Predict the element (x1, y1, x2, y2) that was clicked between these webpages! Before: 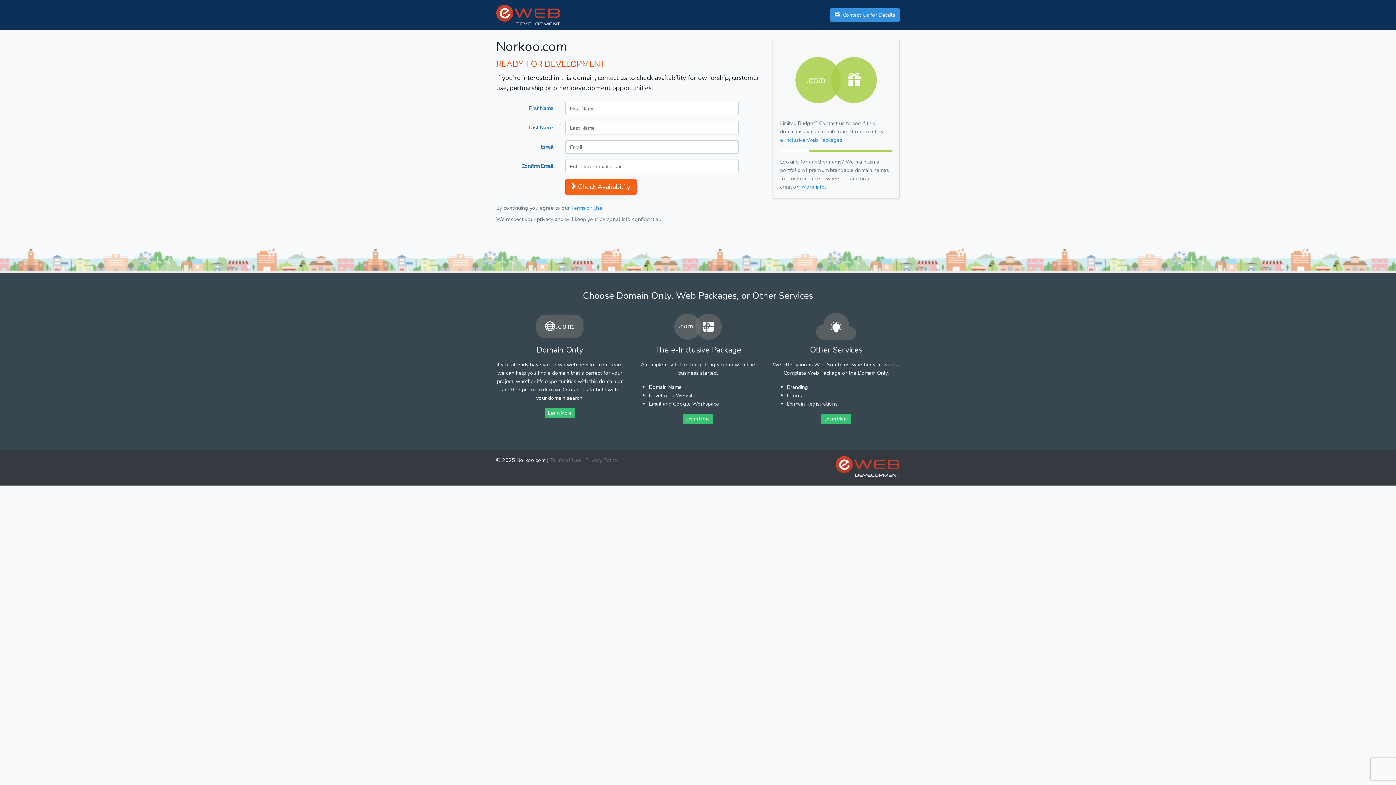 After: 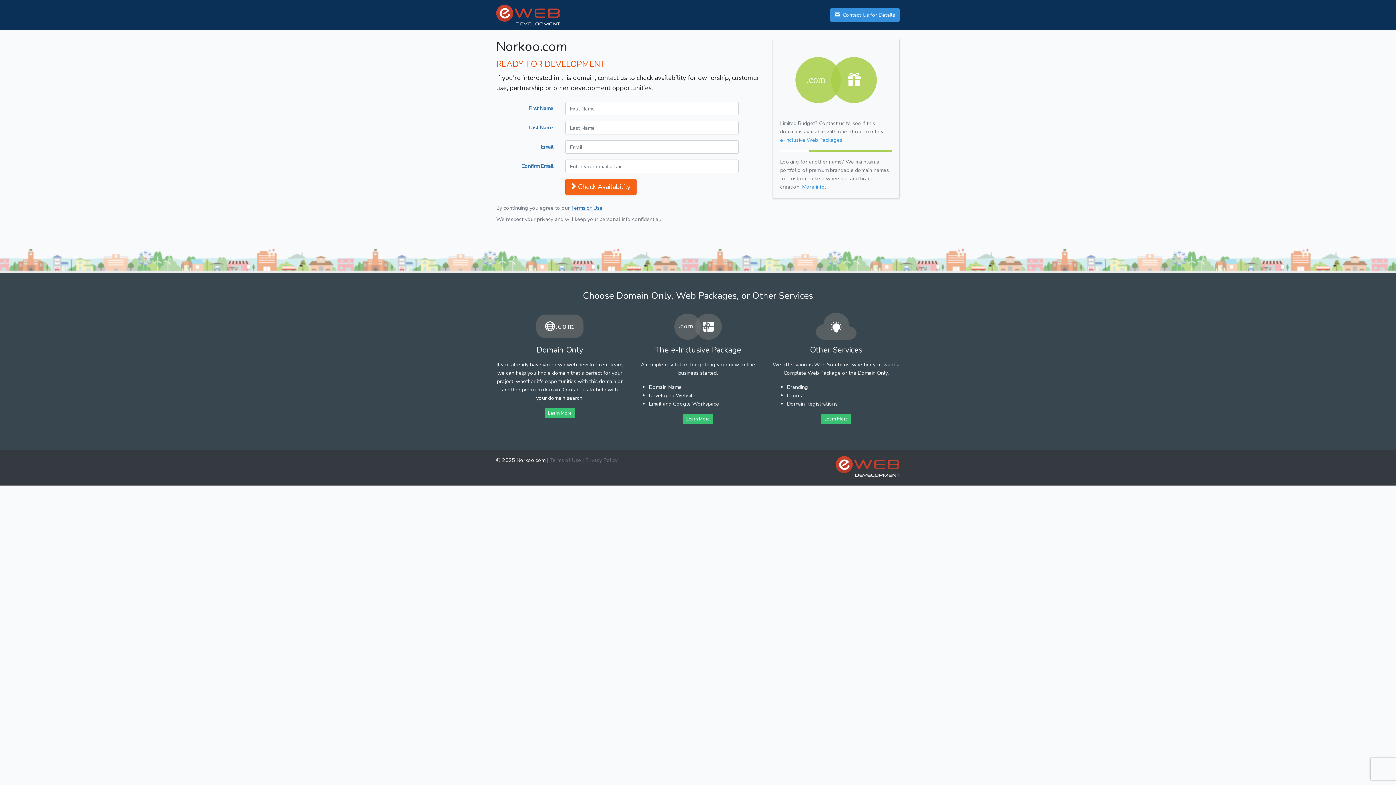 Action: bbox: (571, 204, 602, 211) label: Terms of Use